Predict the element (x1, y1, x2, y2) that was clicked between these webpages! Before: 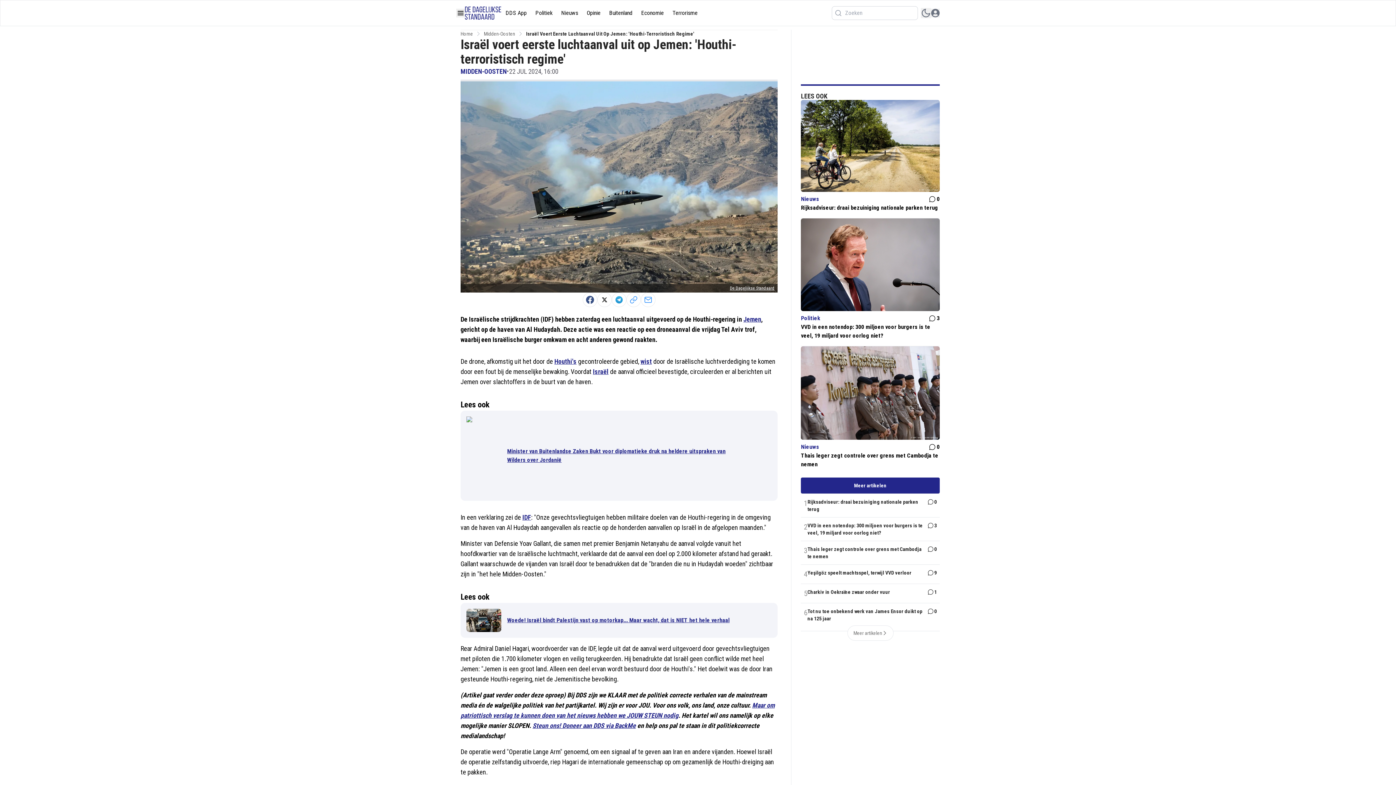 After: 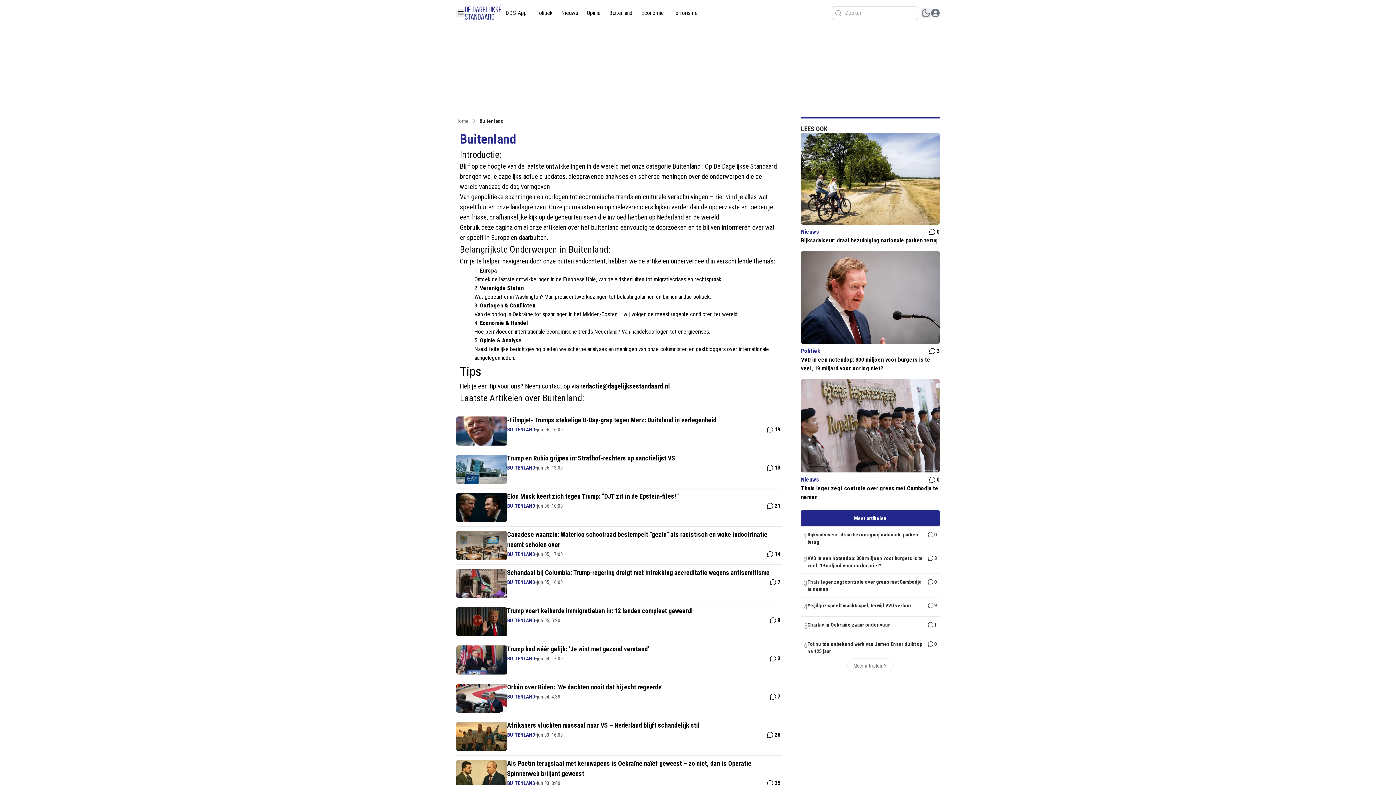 Action: bbox: (605, 5, 637, 20) label: Buitenland